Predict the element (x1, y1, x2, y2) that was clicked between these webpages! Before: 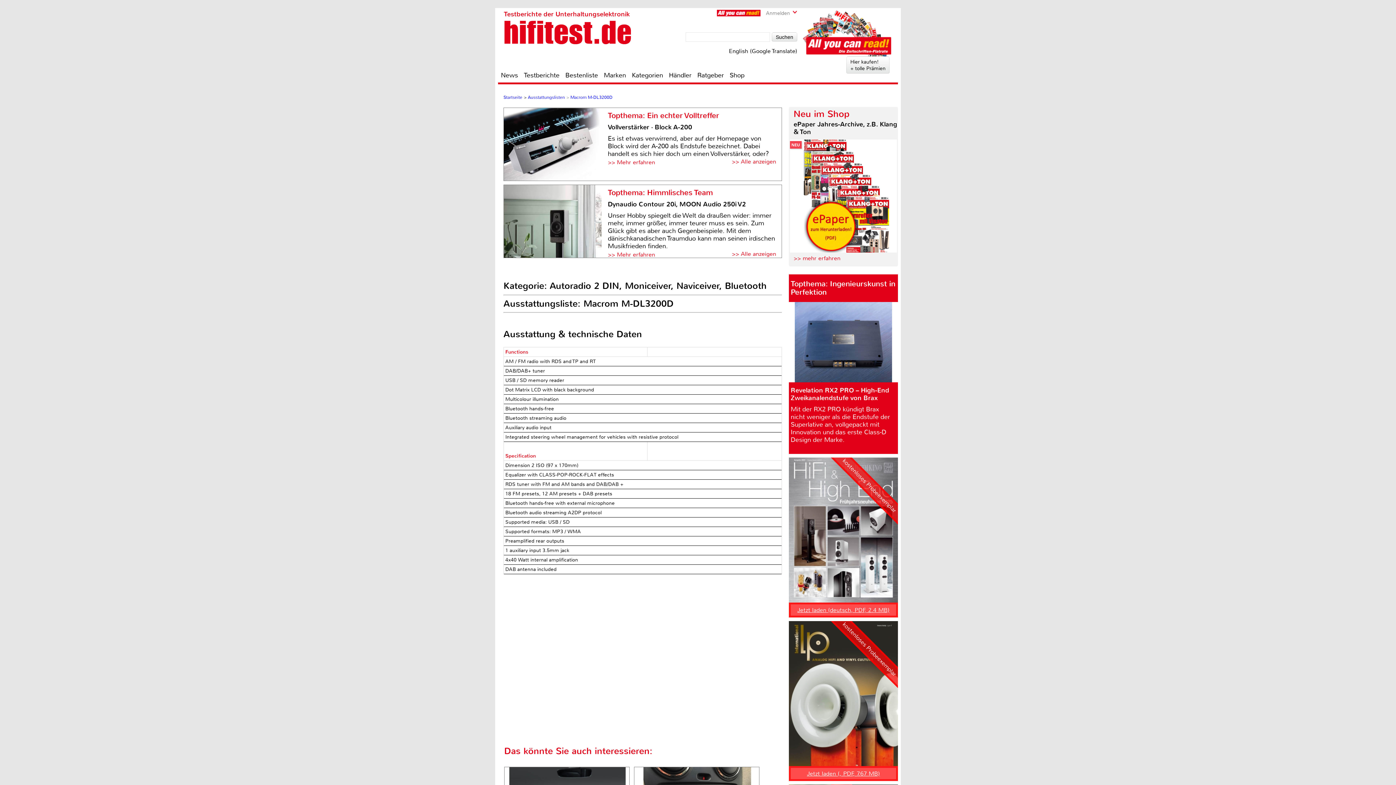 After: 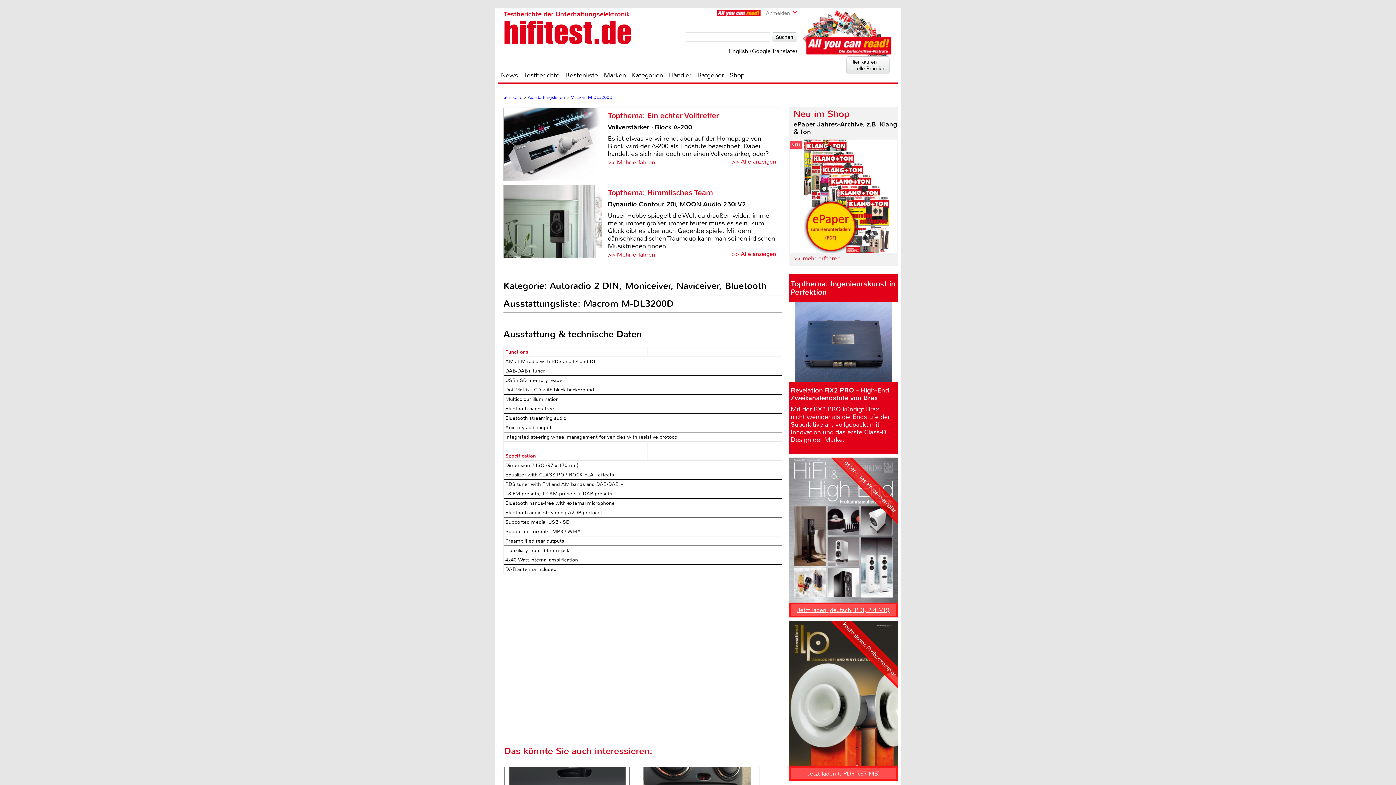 Action: label: Shop bbox: (726, 70, 747, 79)